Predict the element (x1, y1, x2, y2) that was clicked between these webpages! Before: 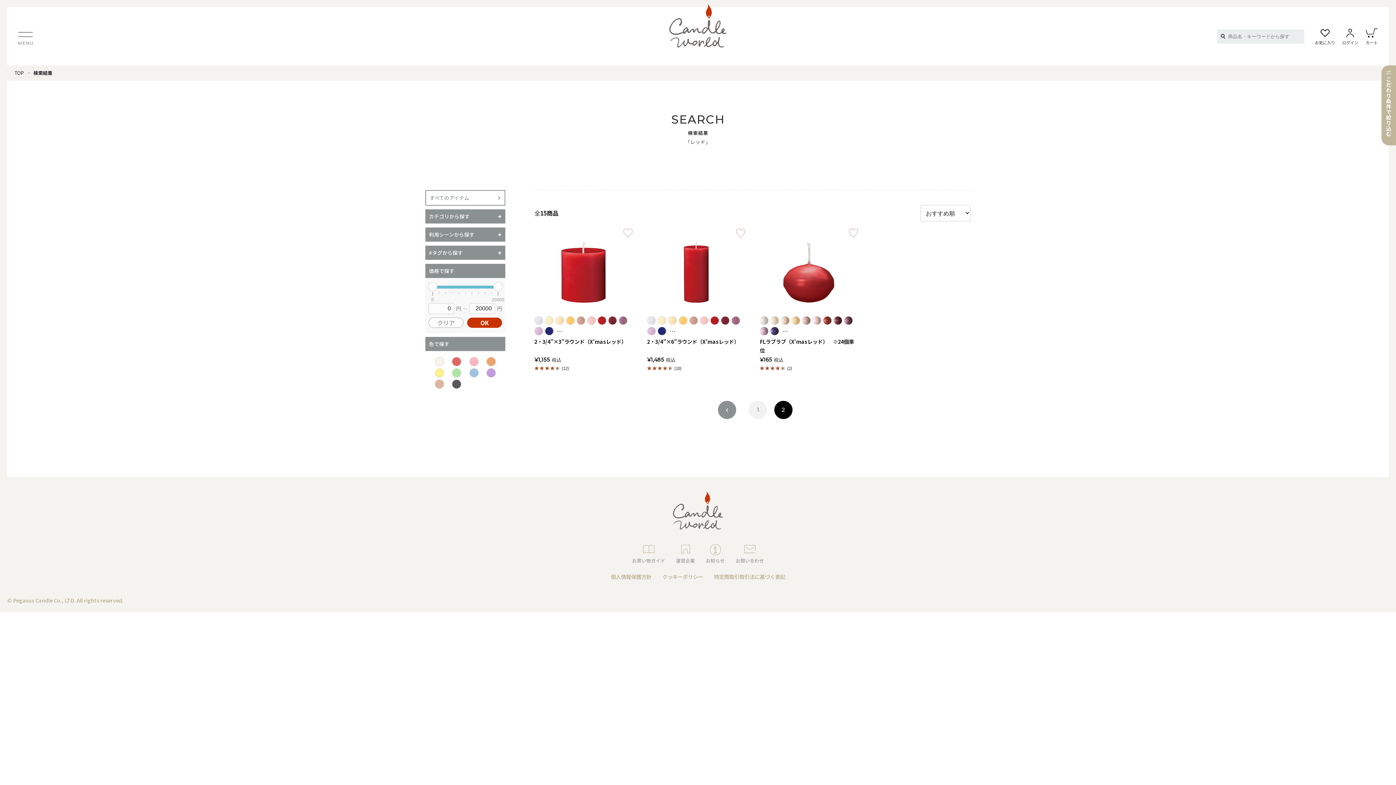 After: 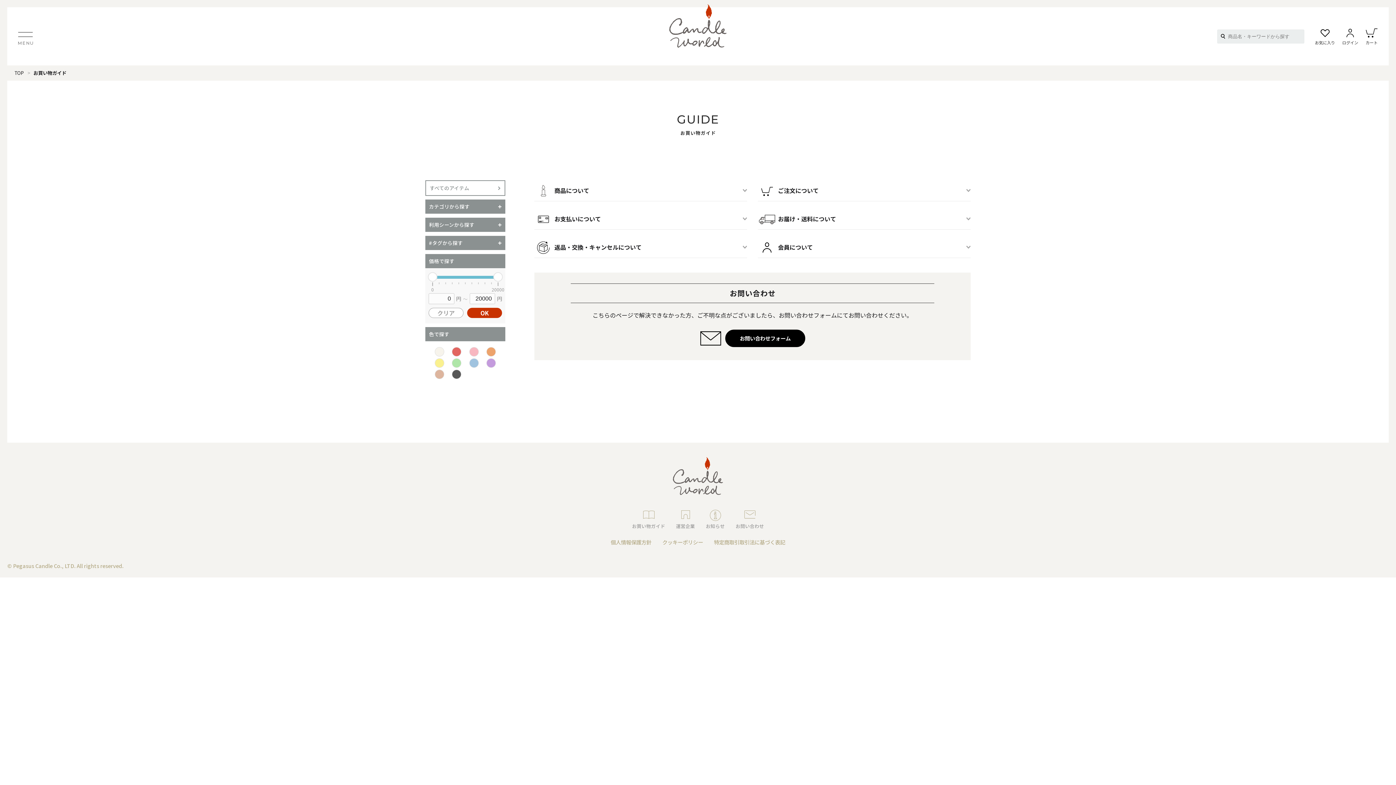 Action: label: お買い物ガイド bbox: (632, 544, 665, 564)